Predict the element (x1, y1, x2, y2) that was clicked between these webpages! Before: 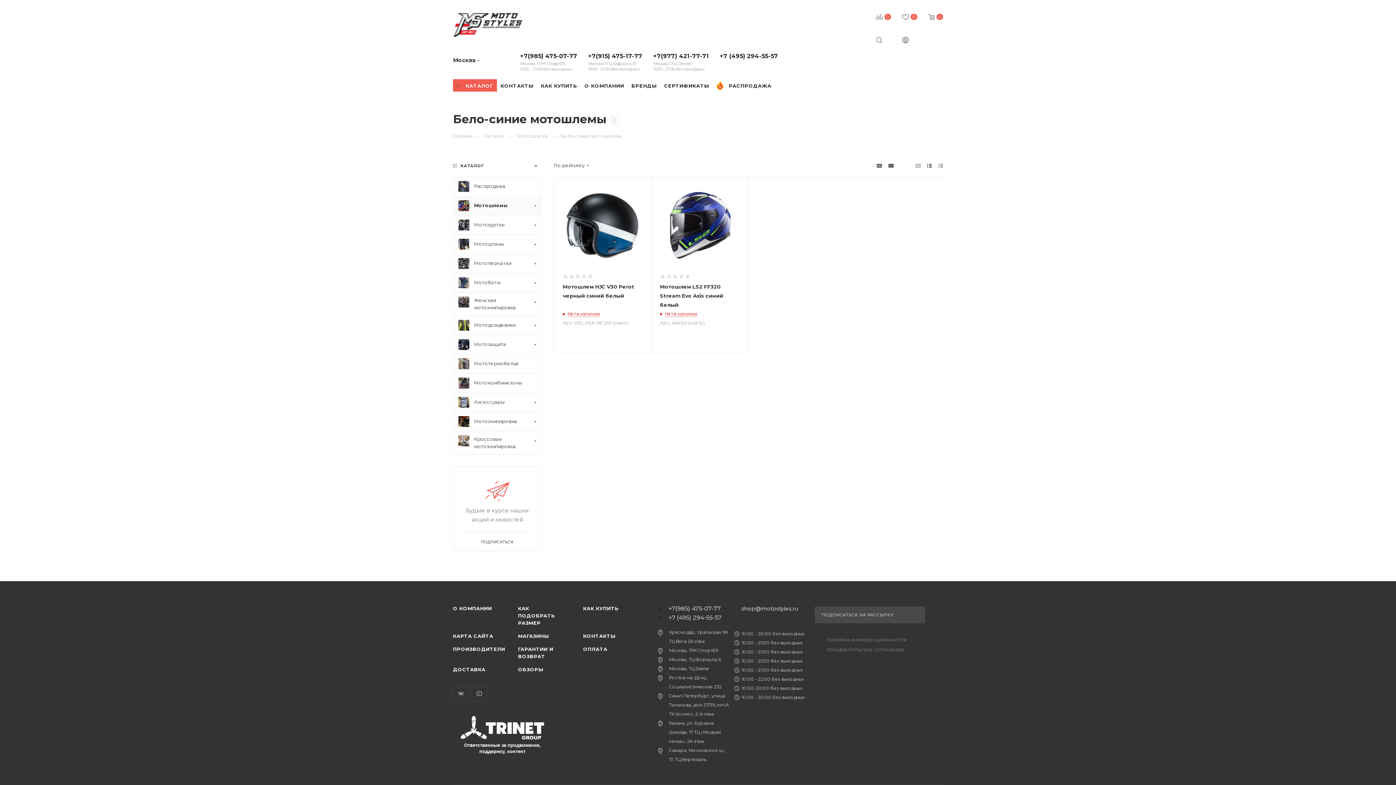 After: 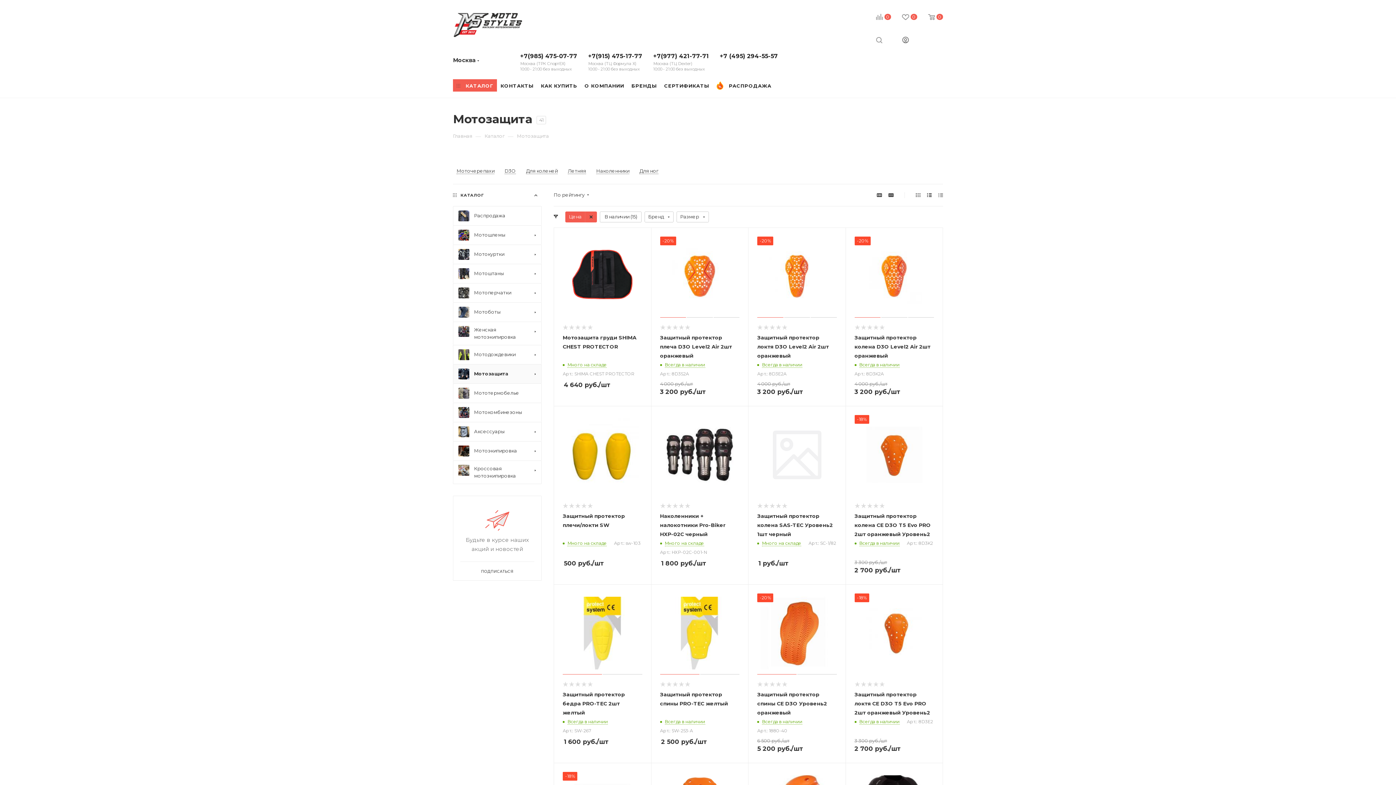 Action: bbox: (453, 334, 541, 354) label: 	Мотозащита